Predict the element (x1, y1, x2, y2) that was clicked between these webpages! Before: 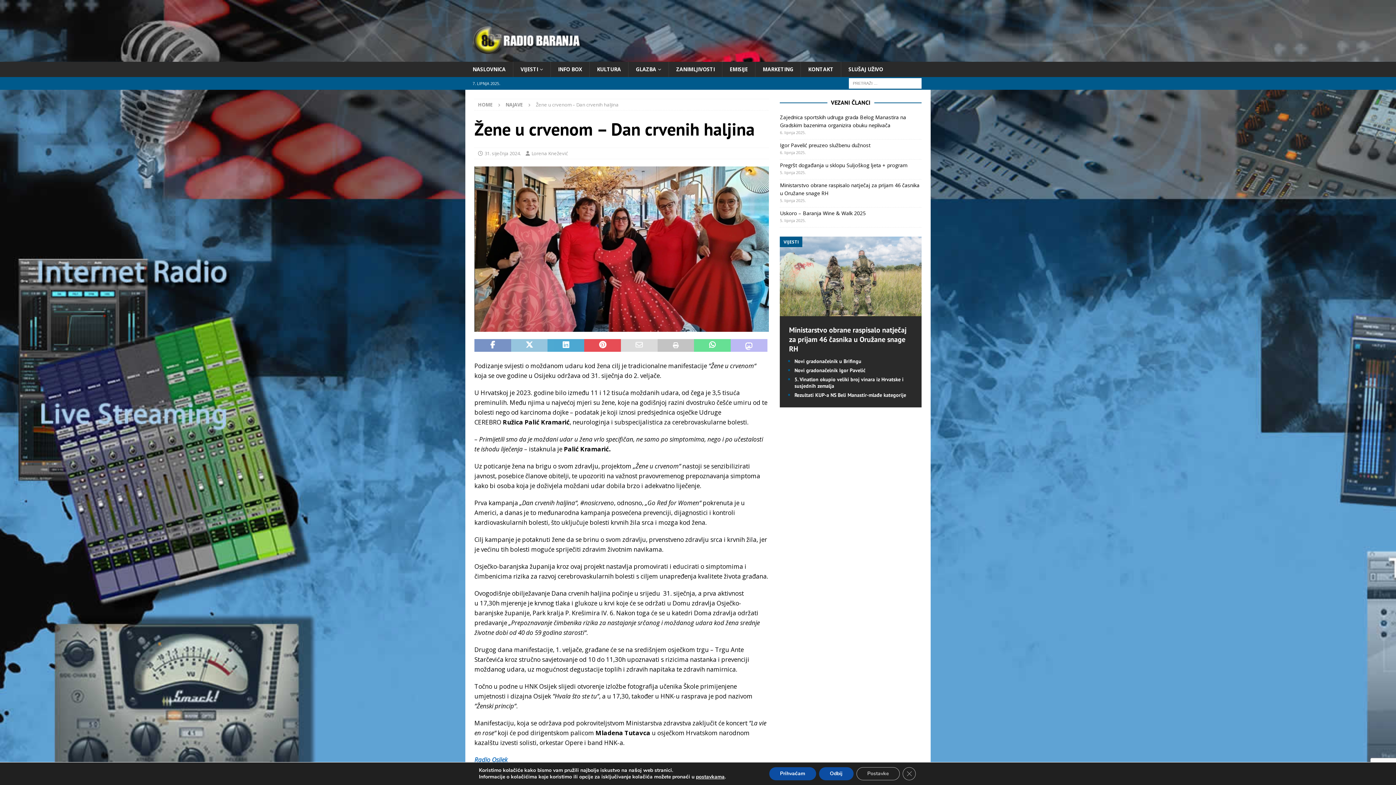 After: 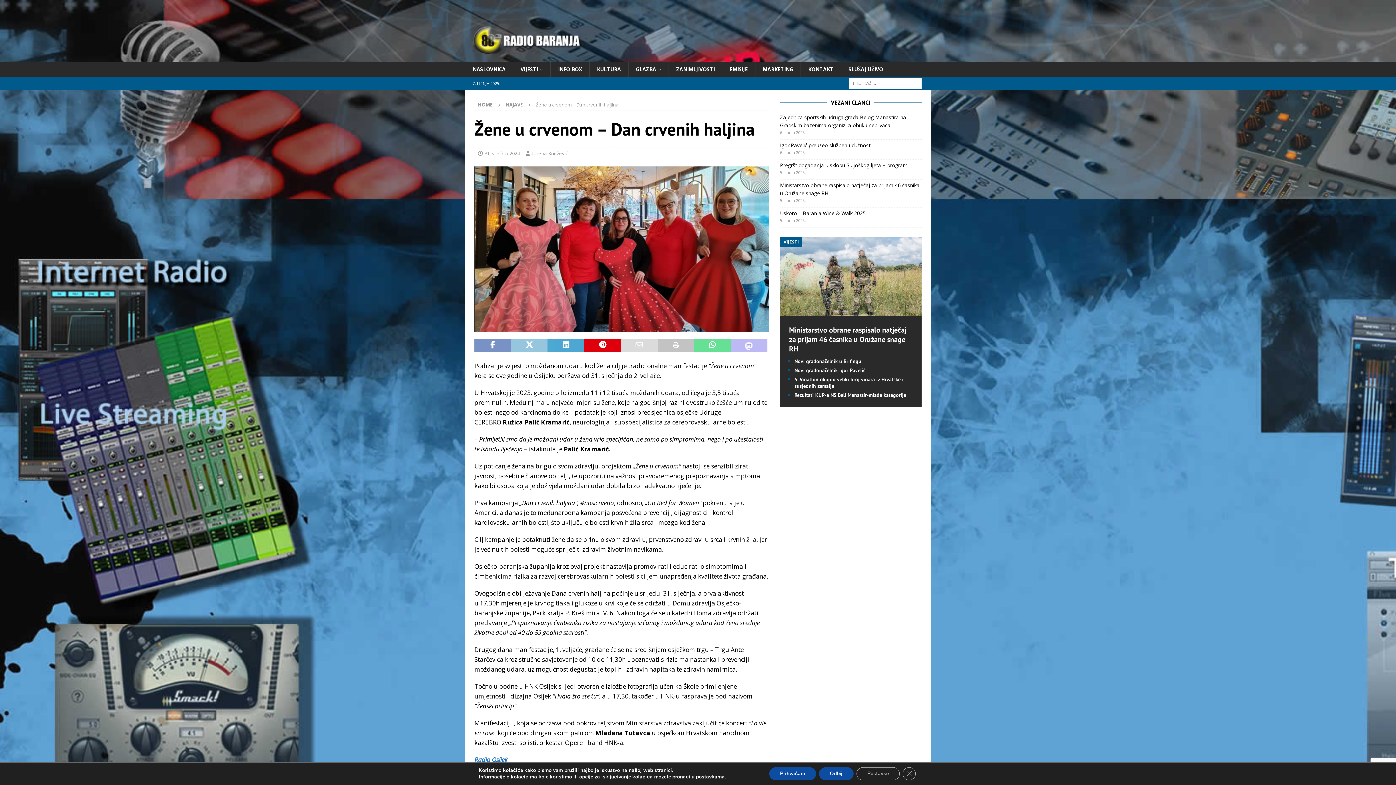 Action: bbox: (584, 339, 621, 352)